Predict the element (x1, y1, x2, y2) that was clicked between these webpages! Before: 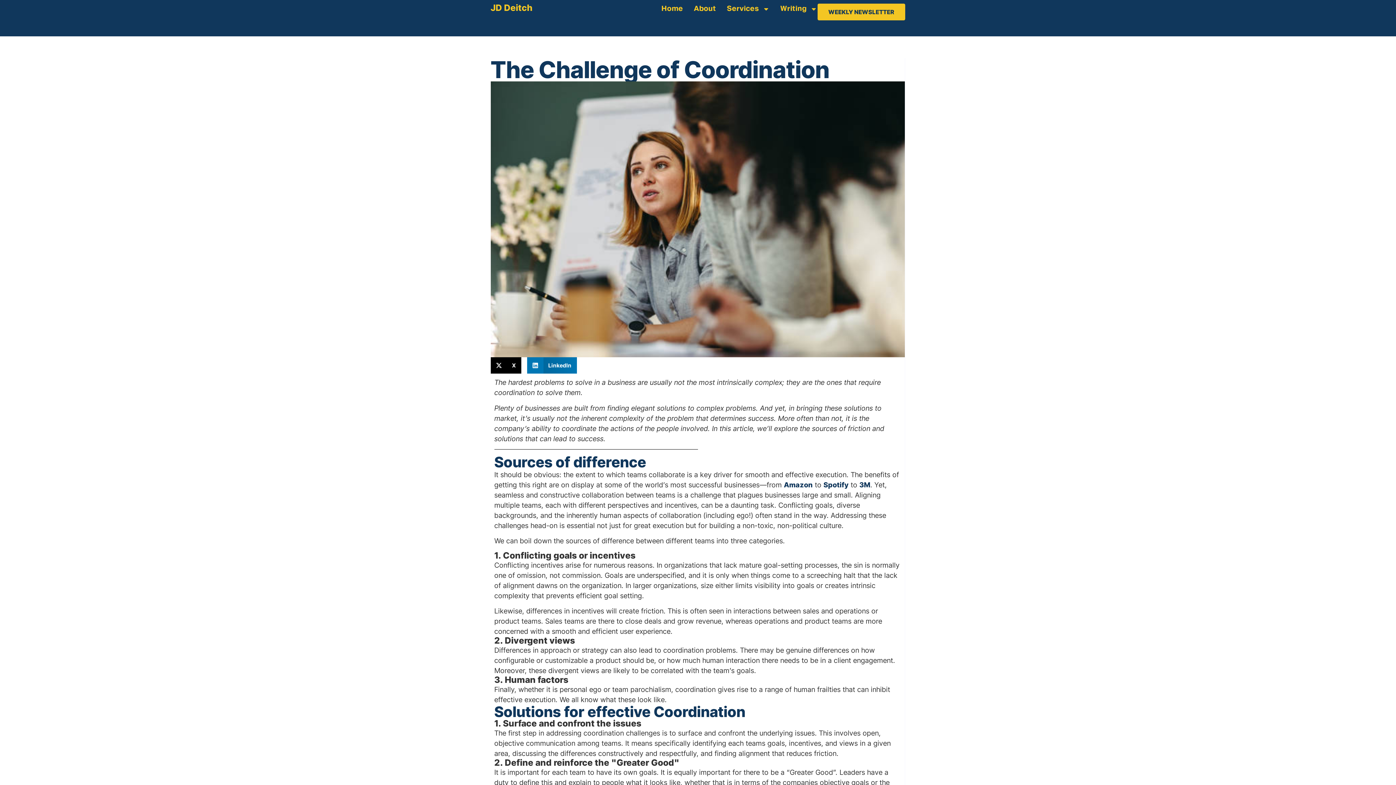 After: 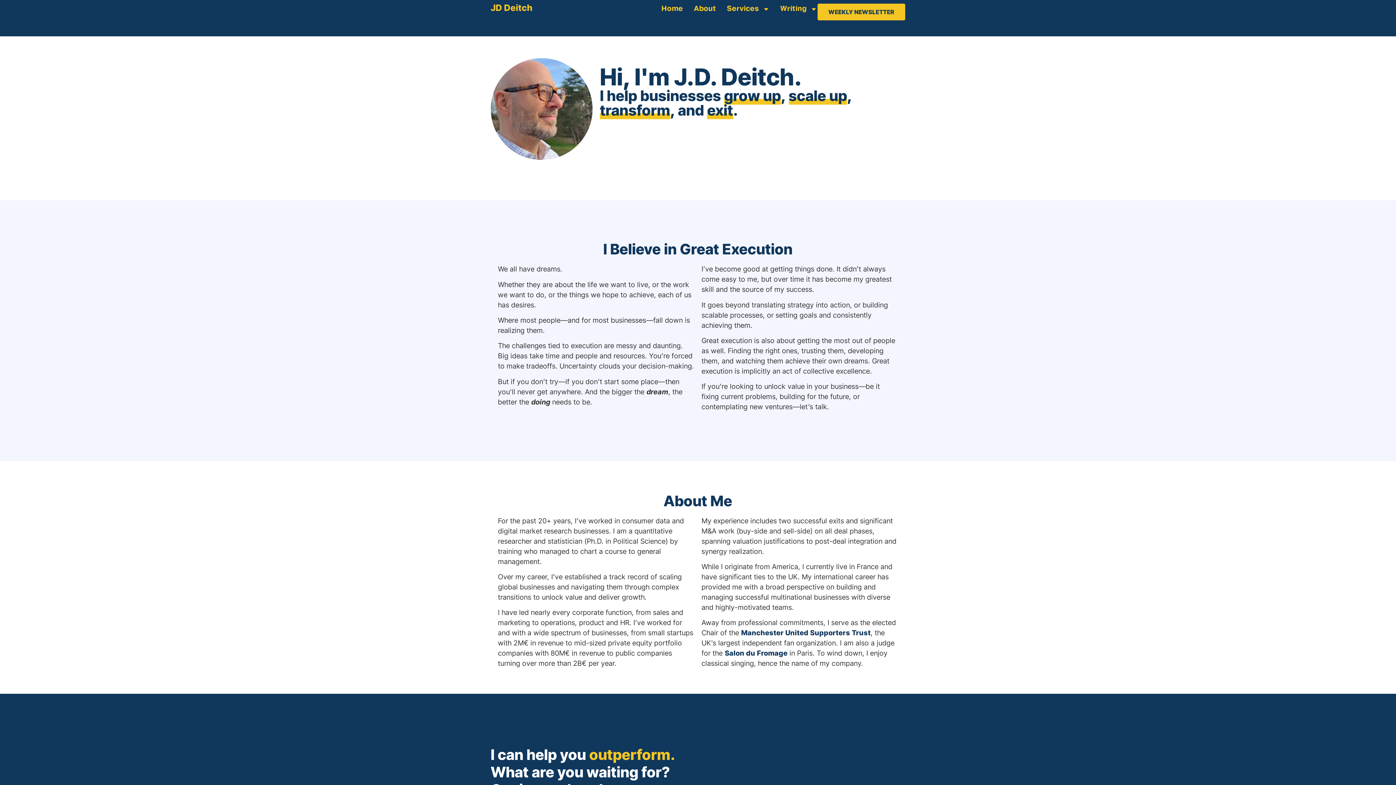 Action: label: About bbox: (694, 3, 716, 14)